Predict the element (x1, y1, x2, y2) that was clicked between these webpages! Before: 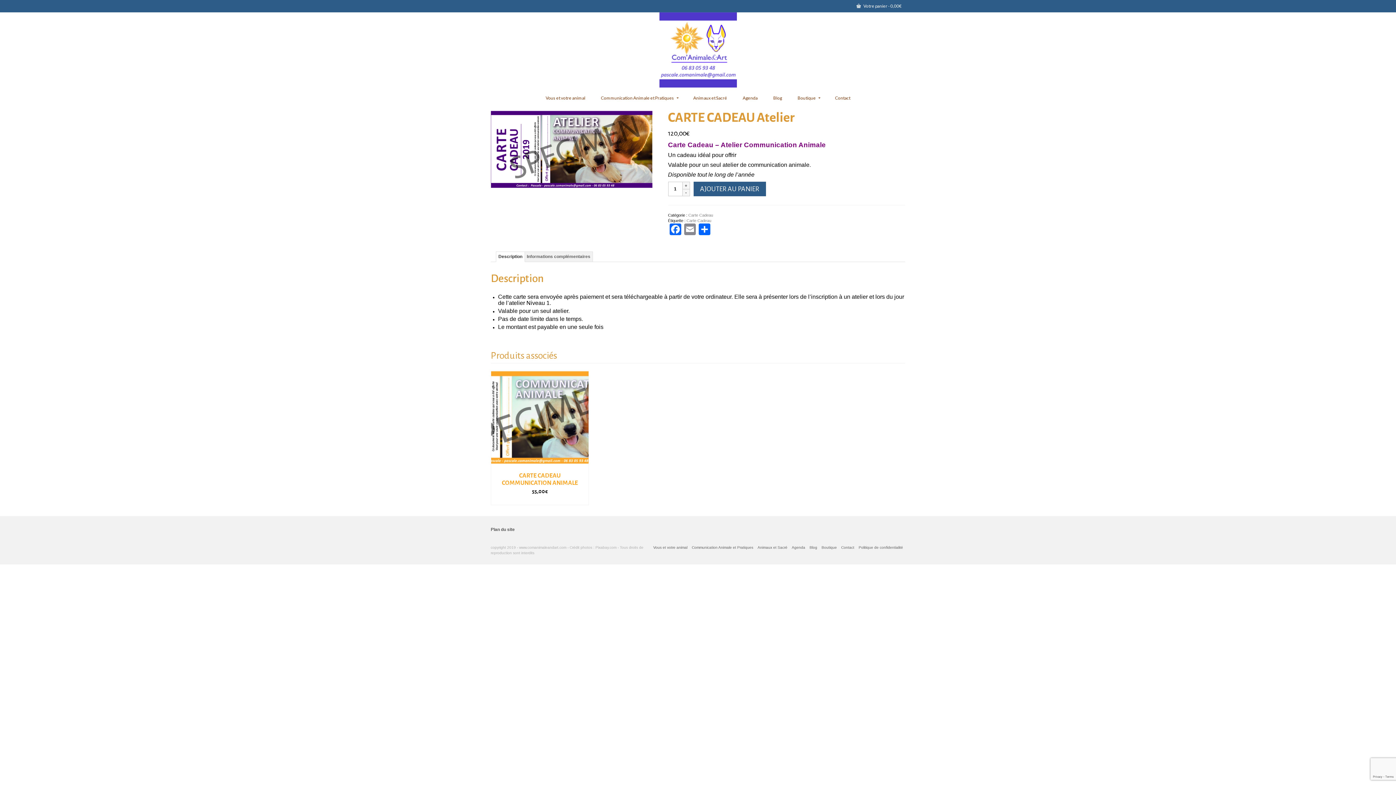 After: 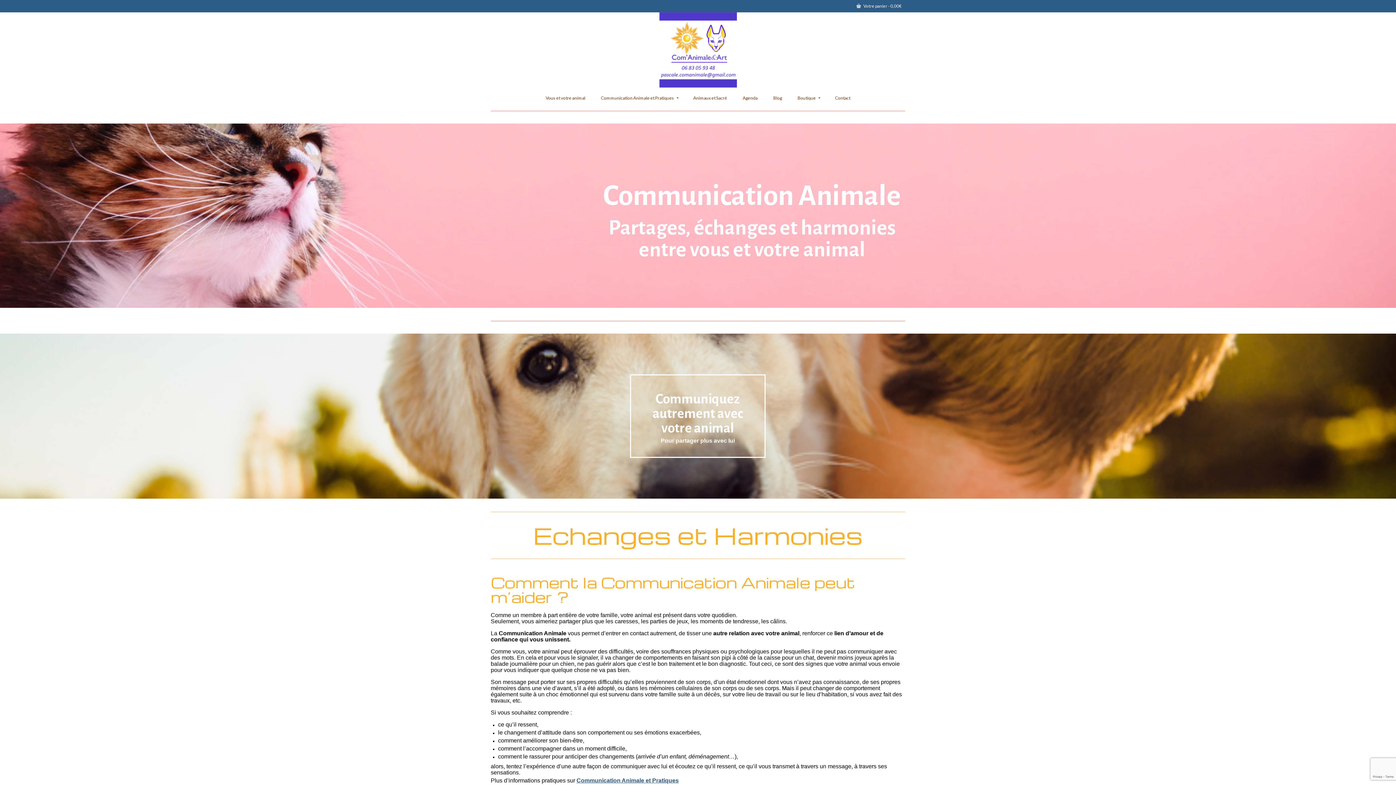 Action: bbox: (490, 12, 905, 87)